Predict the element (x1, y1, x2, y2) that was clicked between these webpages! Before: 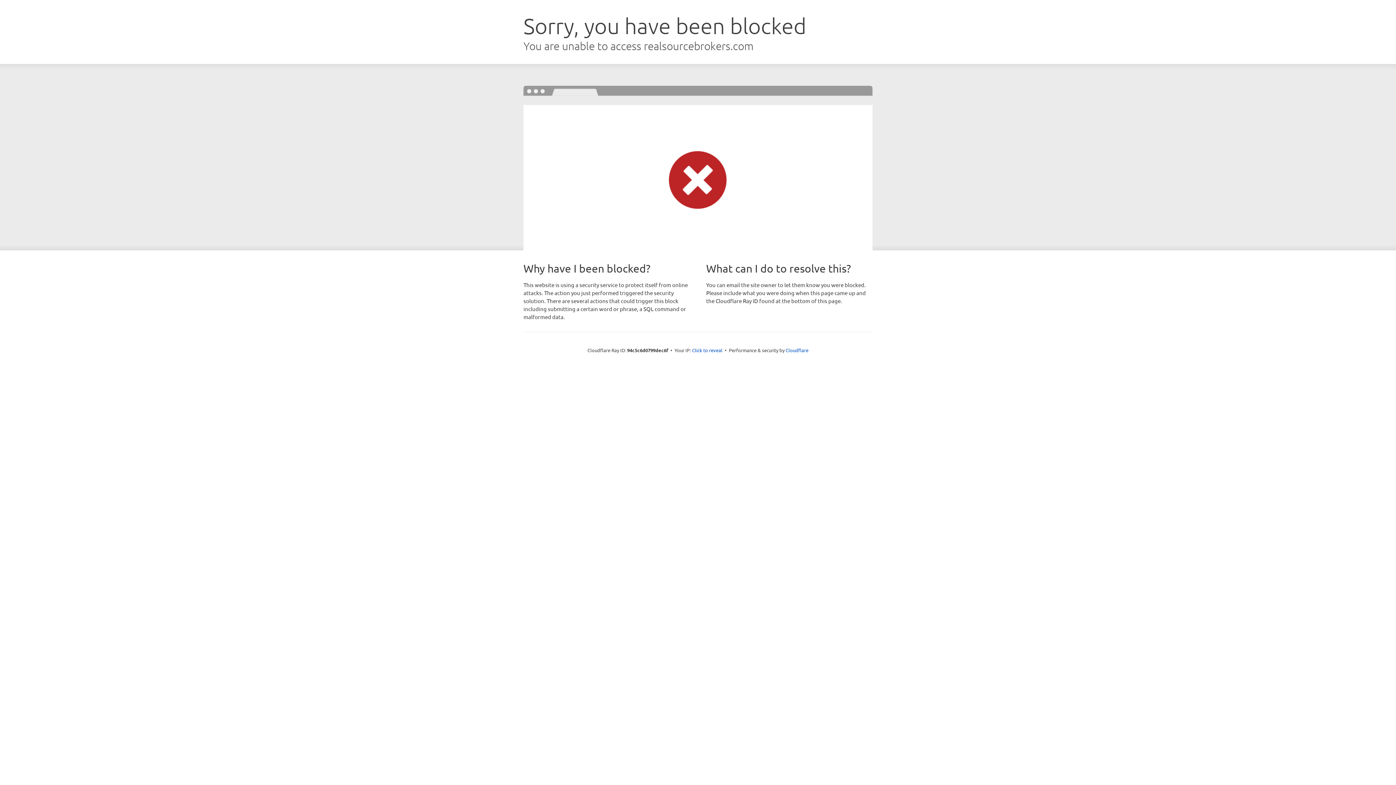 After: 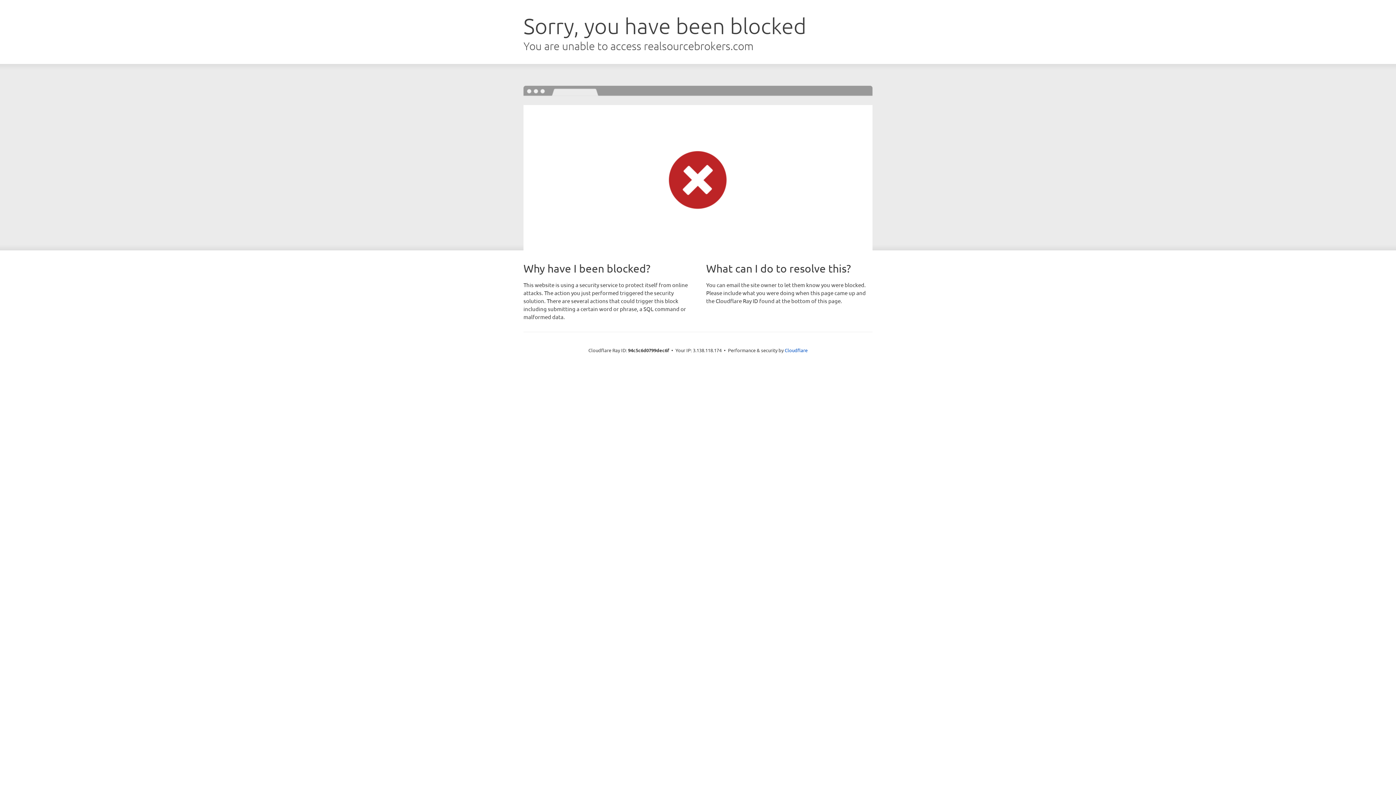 Action: label: Click to reveal bbox: (692, 346, 722, 353)